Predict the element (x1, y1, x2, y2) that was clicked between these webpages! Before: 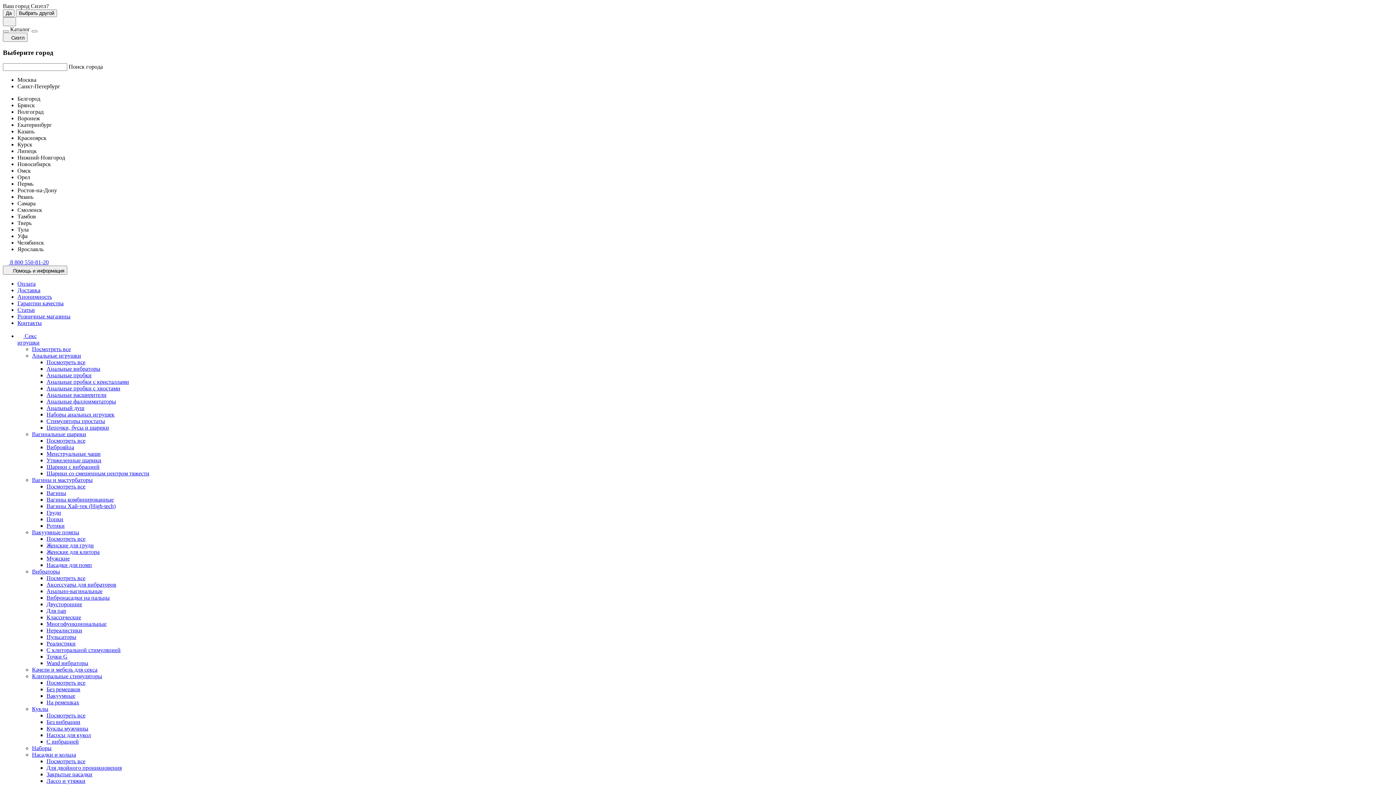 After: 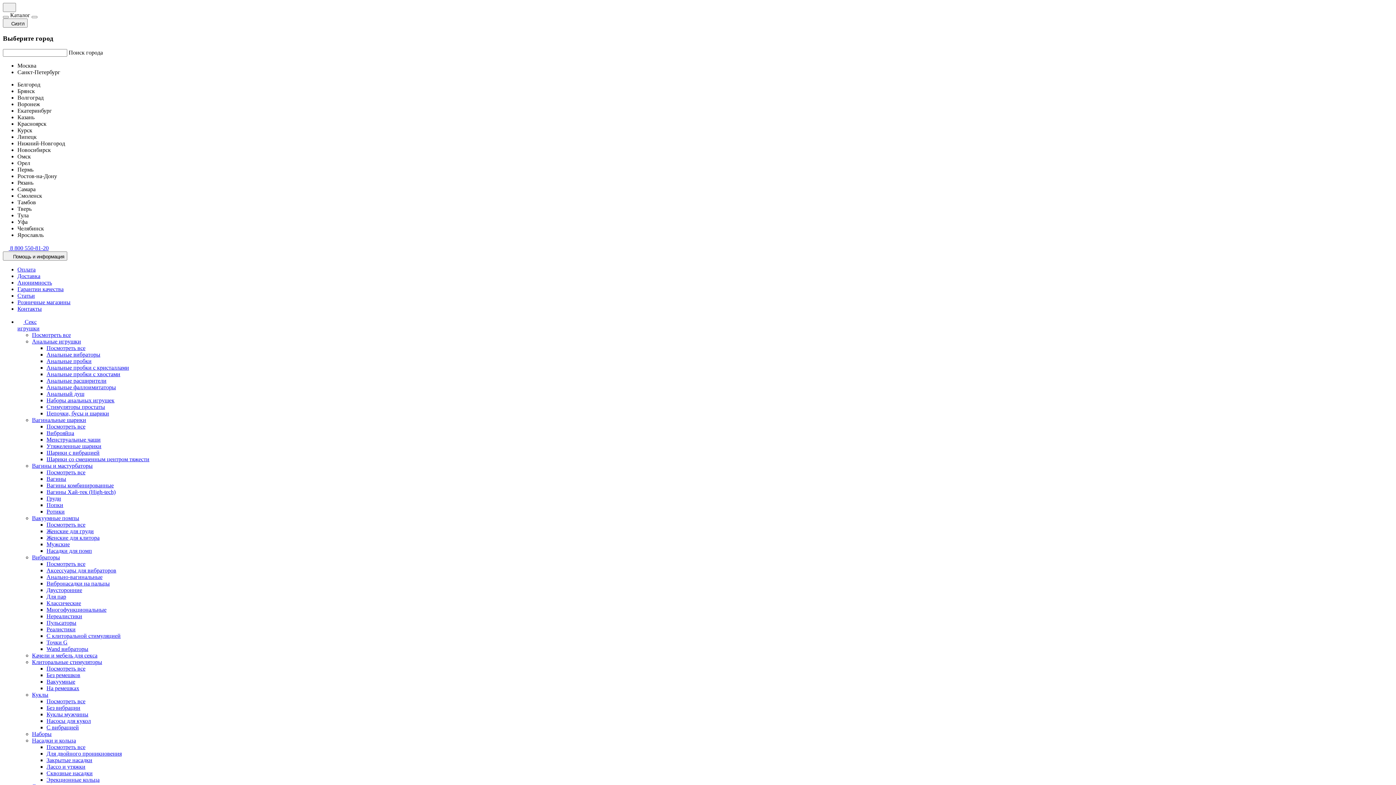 Action: label: Насадки для помп bbox: (46, 562, 92, 568)